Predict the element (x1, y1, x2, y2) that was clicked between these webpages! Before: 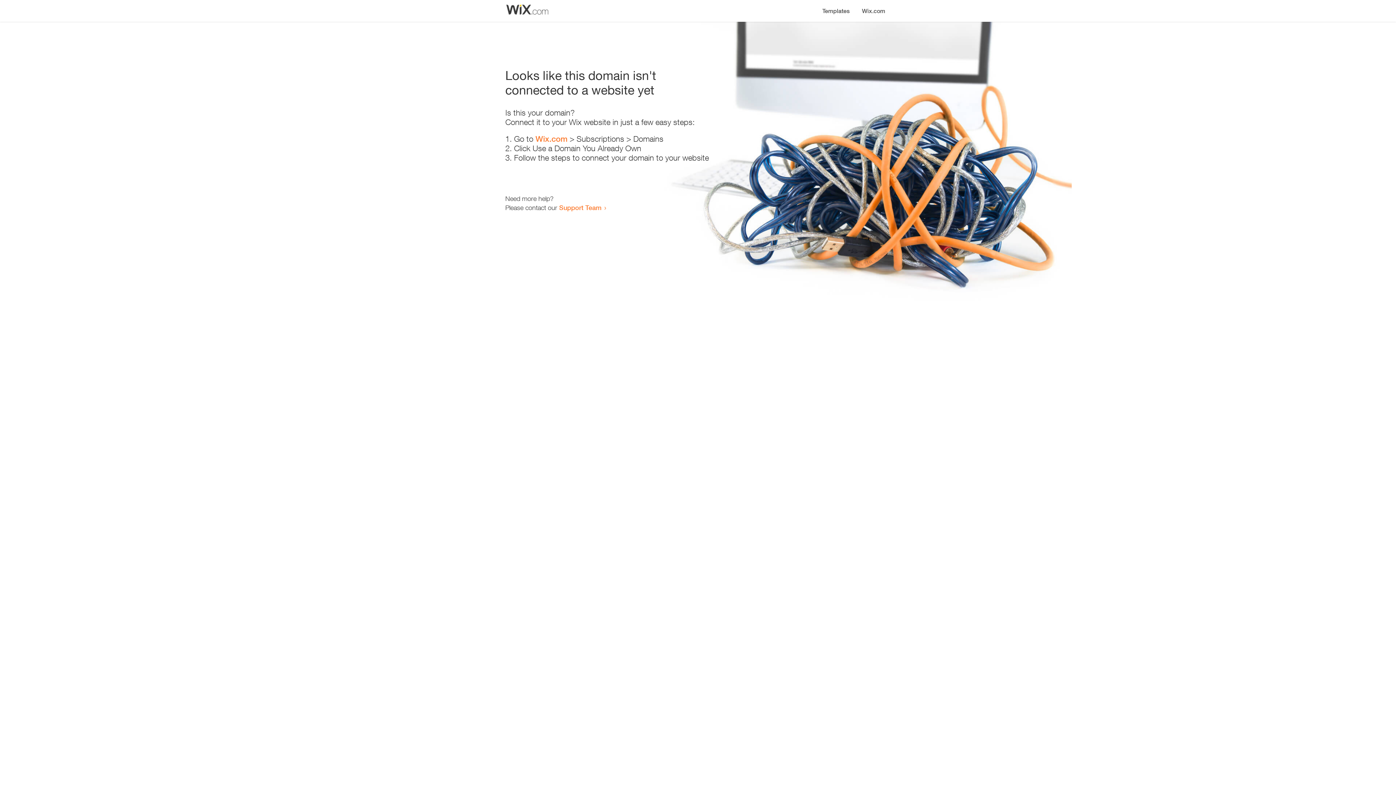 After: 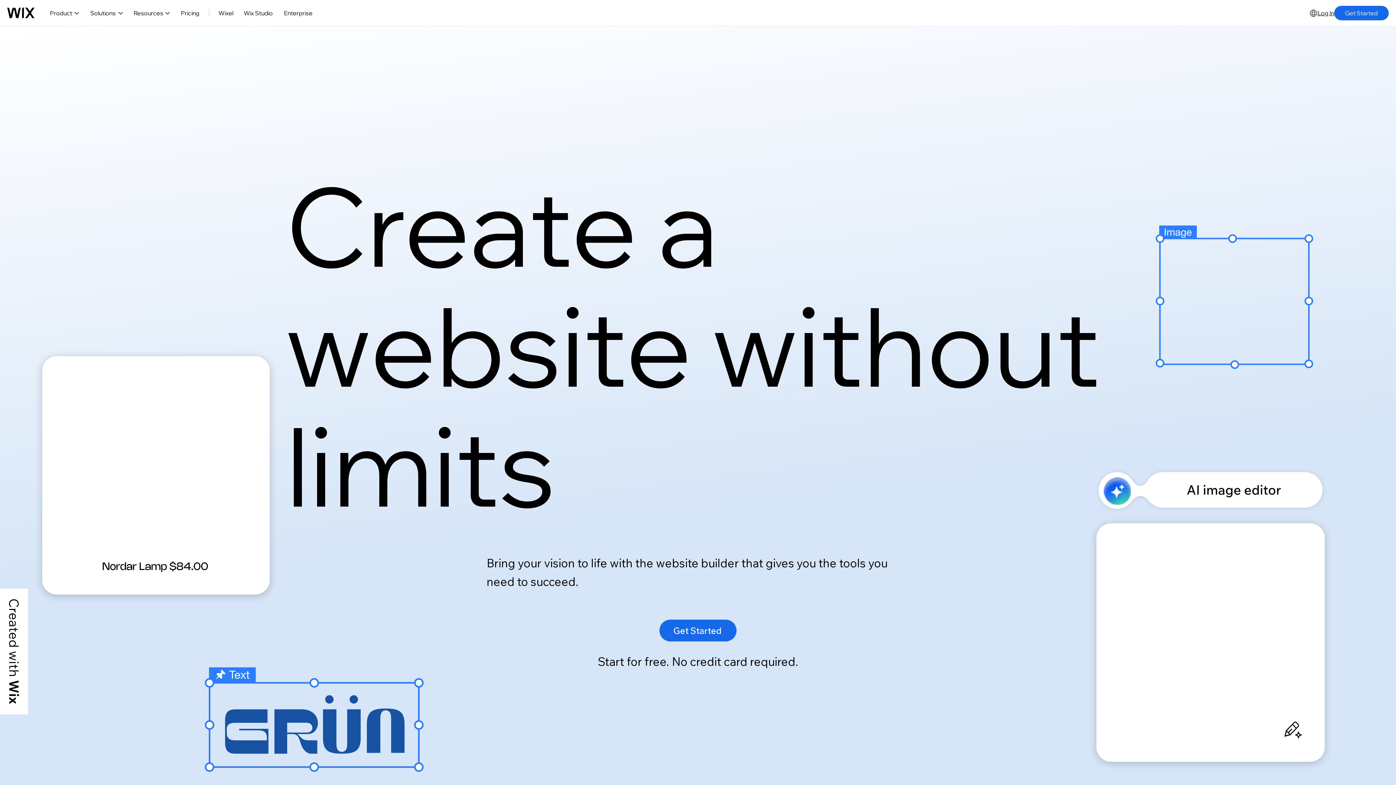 Action: bbox: (856, 0, 890, 14) label: Wix.com